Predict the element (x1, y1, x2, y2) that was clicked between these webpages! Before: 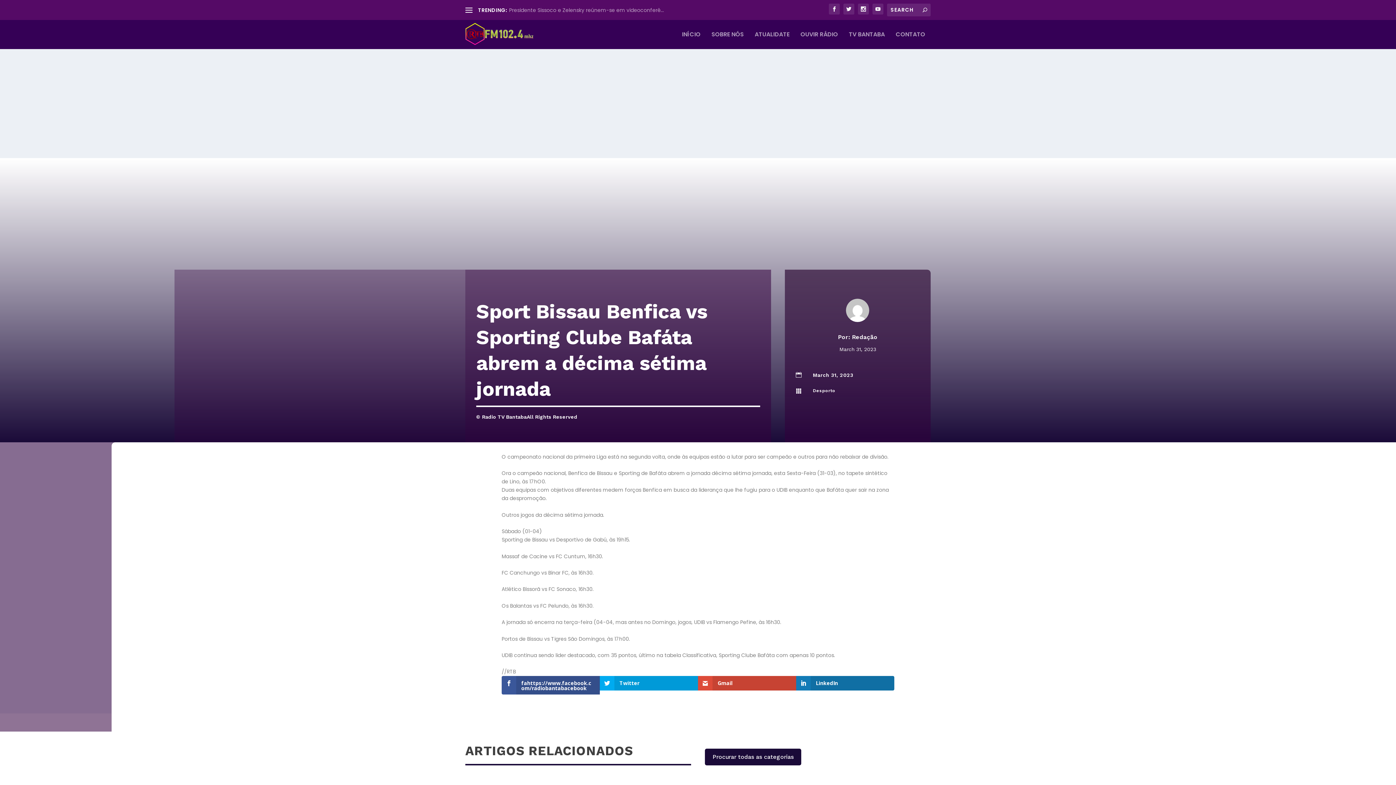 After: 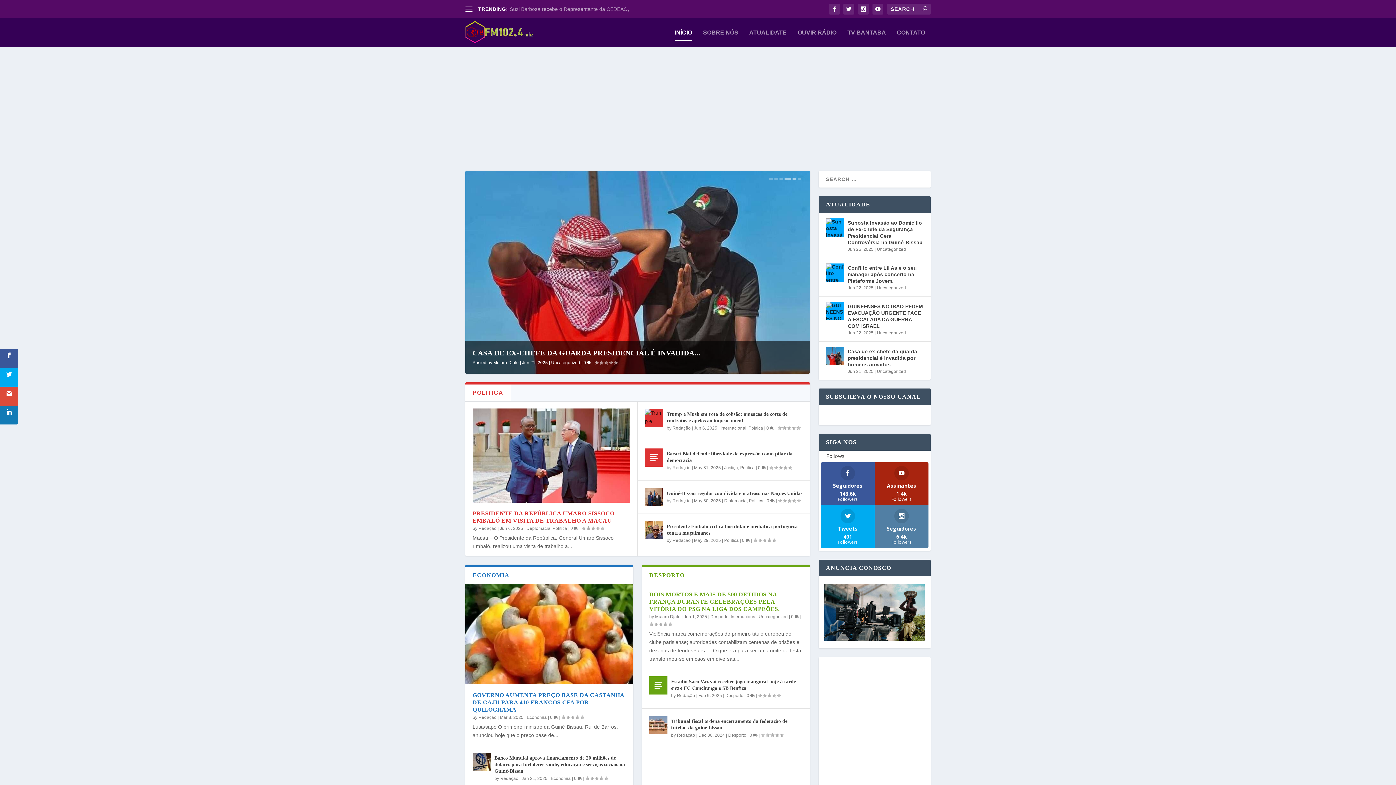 Action: bbox: (922, 6, 927, 14)